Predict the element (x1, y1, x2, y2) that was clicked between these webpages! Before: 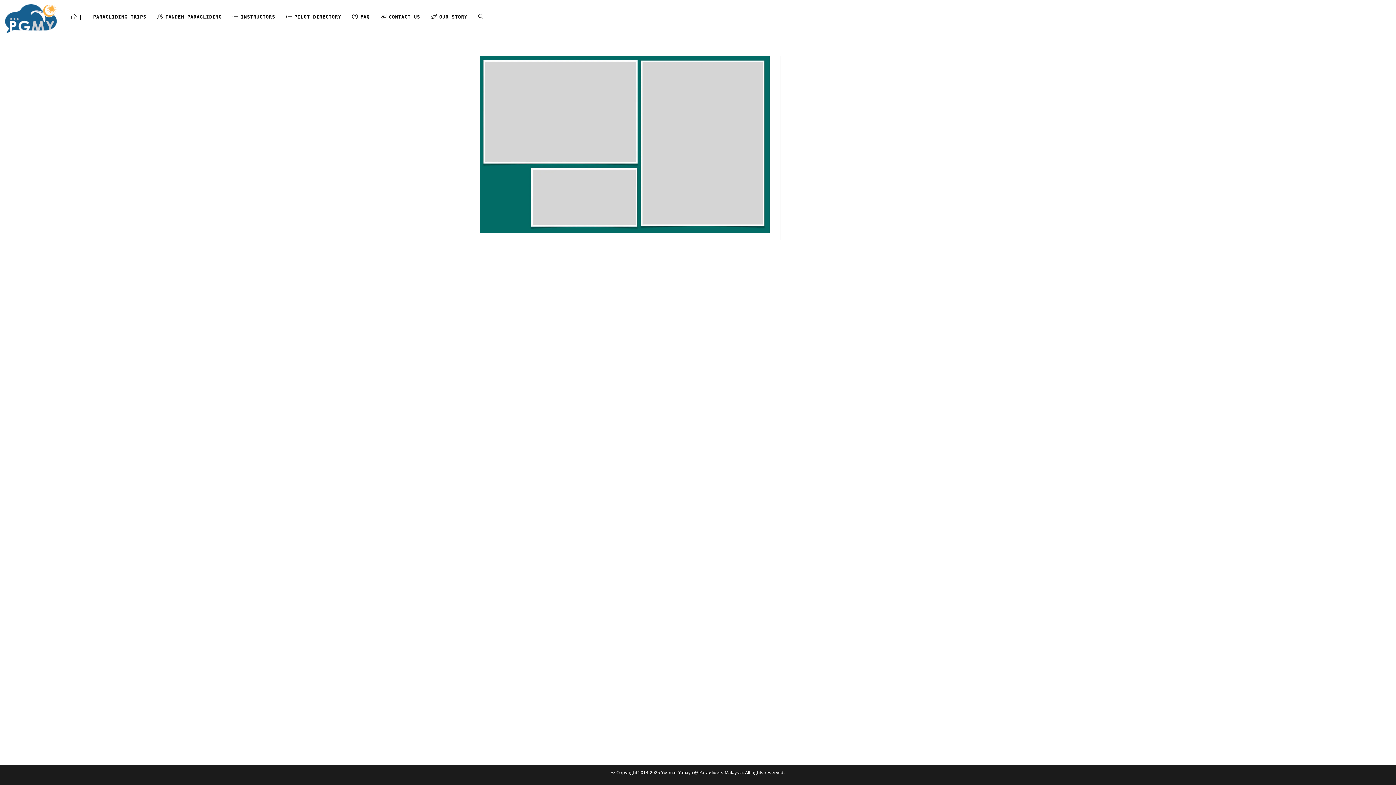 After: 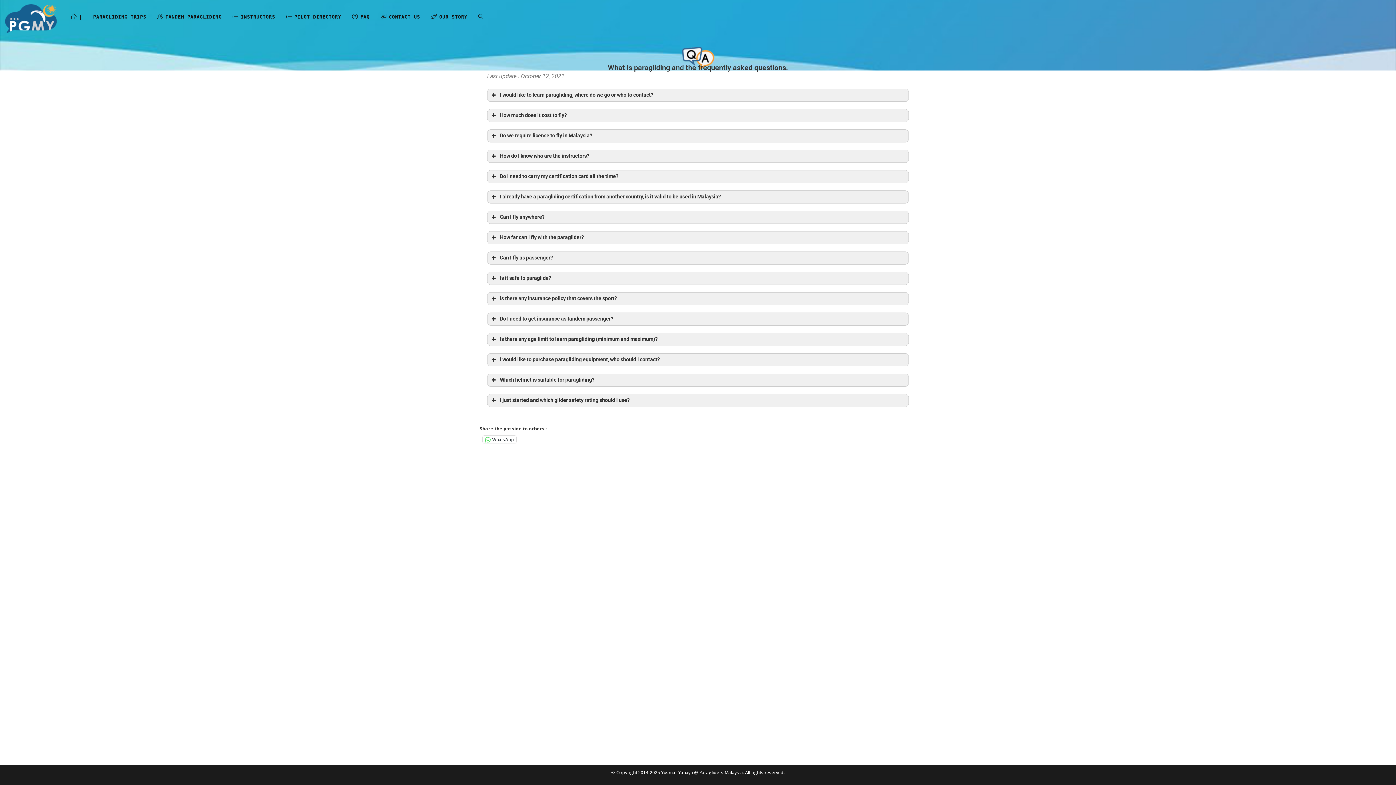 Action: label: FAQ bbox: (346, 3, 375, 30)